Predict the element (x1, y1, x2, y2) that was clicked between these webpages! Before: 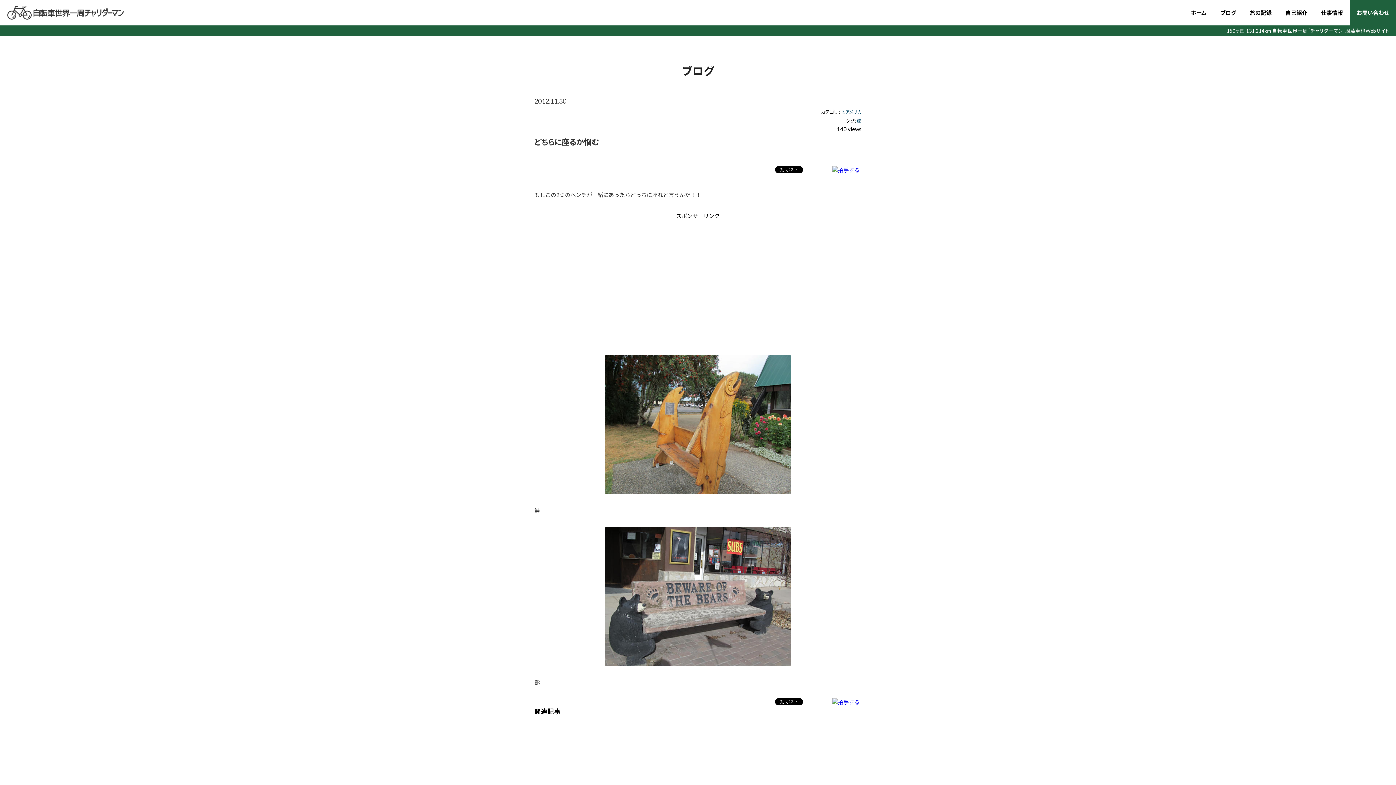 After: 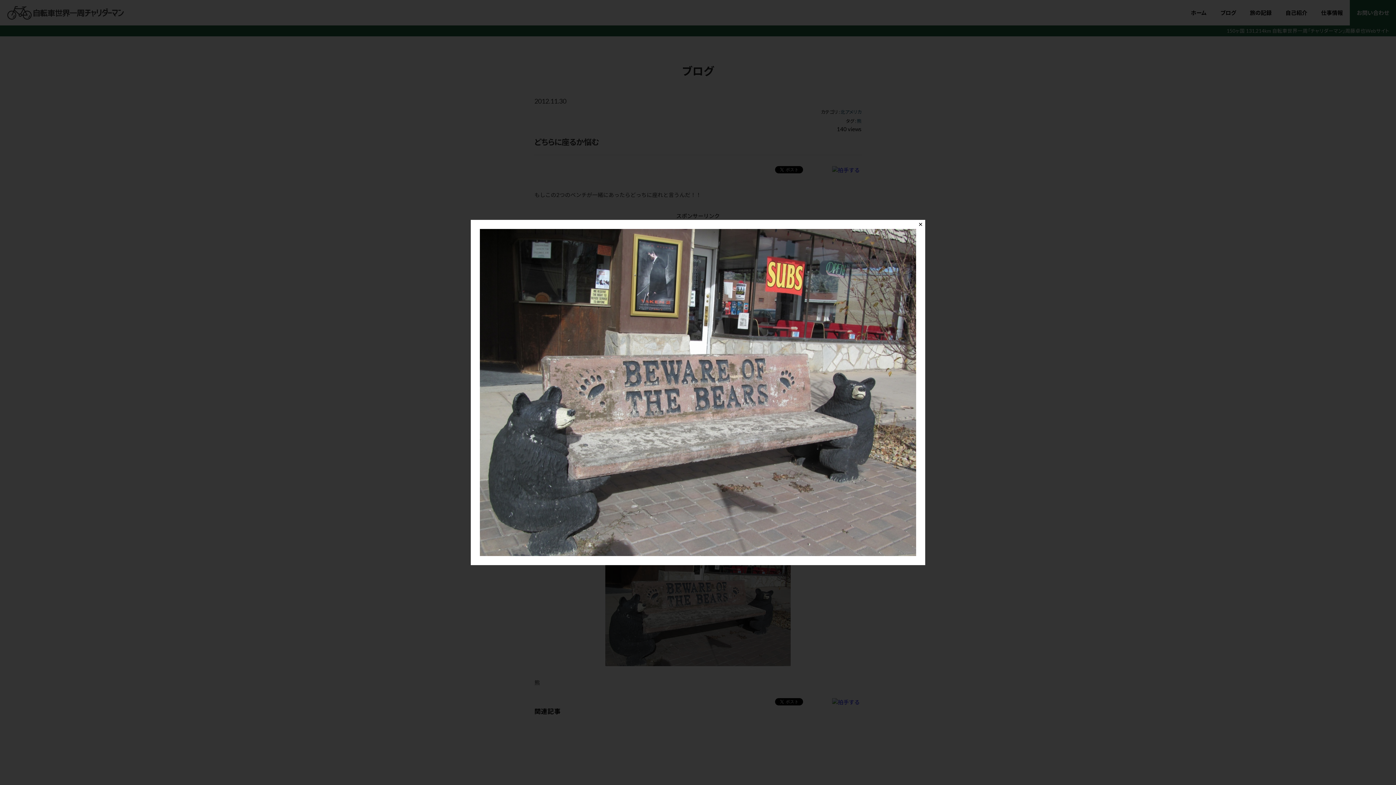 Action: bbox: (534, 527, 861, 666)